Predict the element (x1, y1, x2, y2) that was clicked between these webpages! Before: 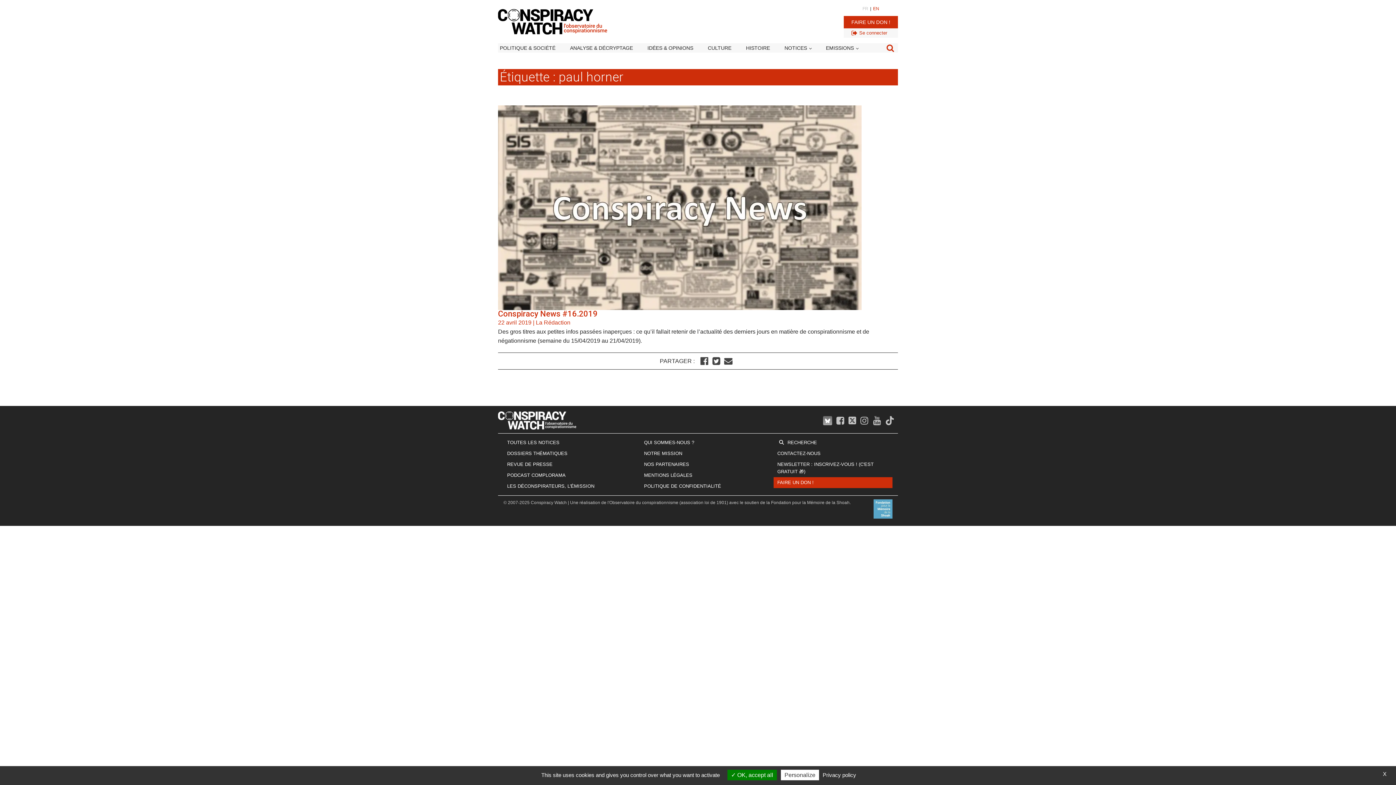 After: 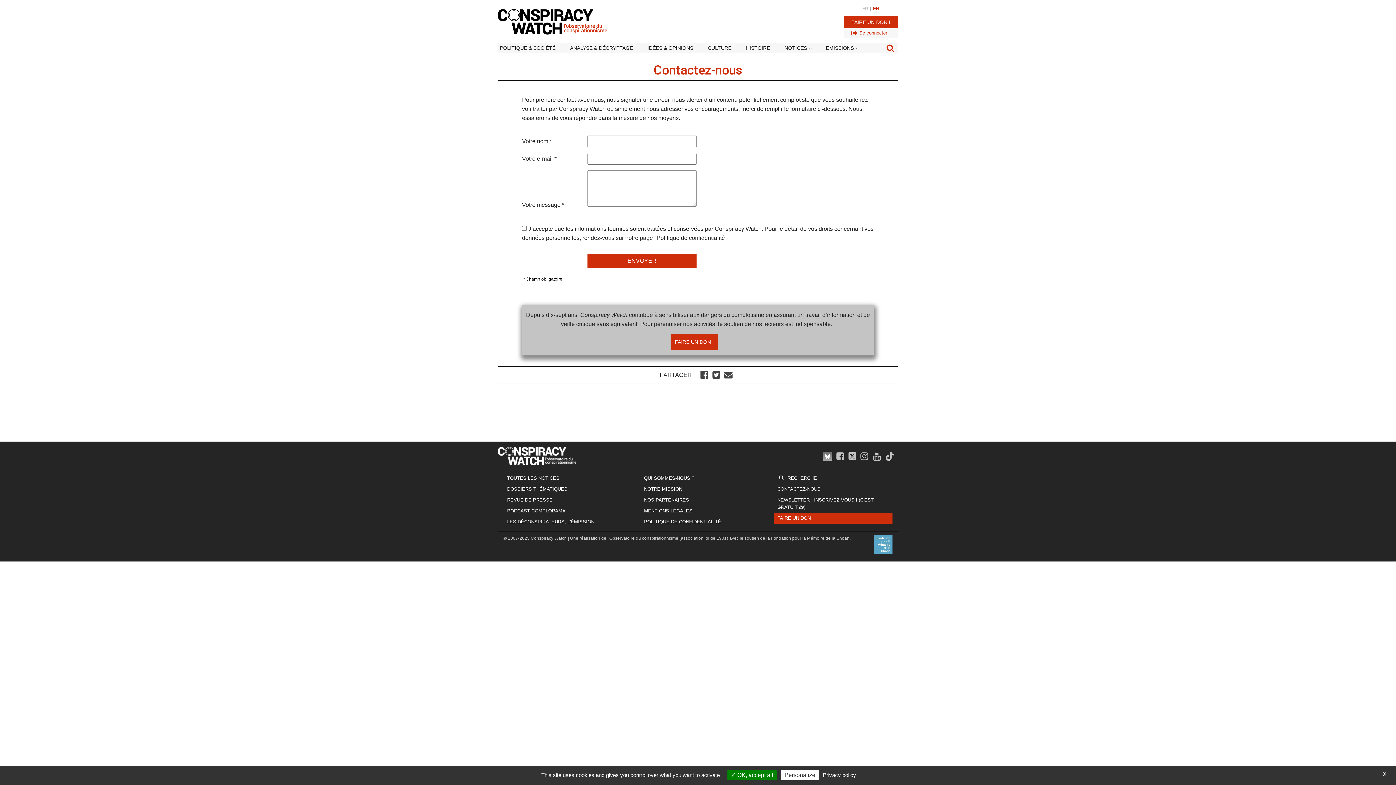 Action: label: CONTACTEZ-NOUS bbox: (773, 448, 892, 459)